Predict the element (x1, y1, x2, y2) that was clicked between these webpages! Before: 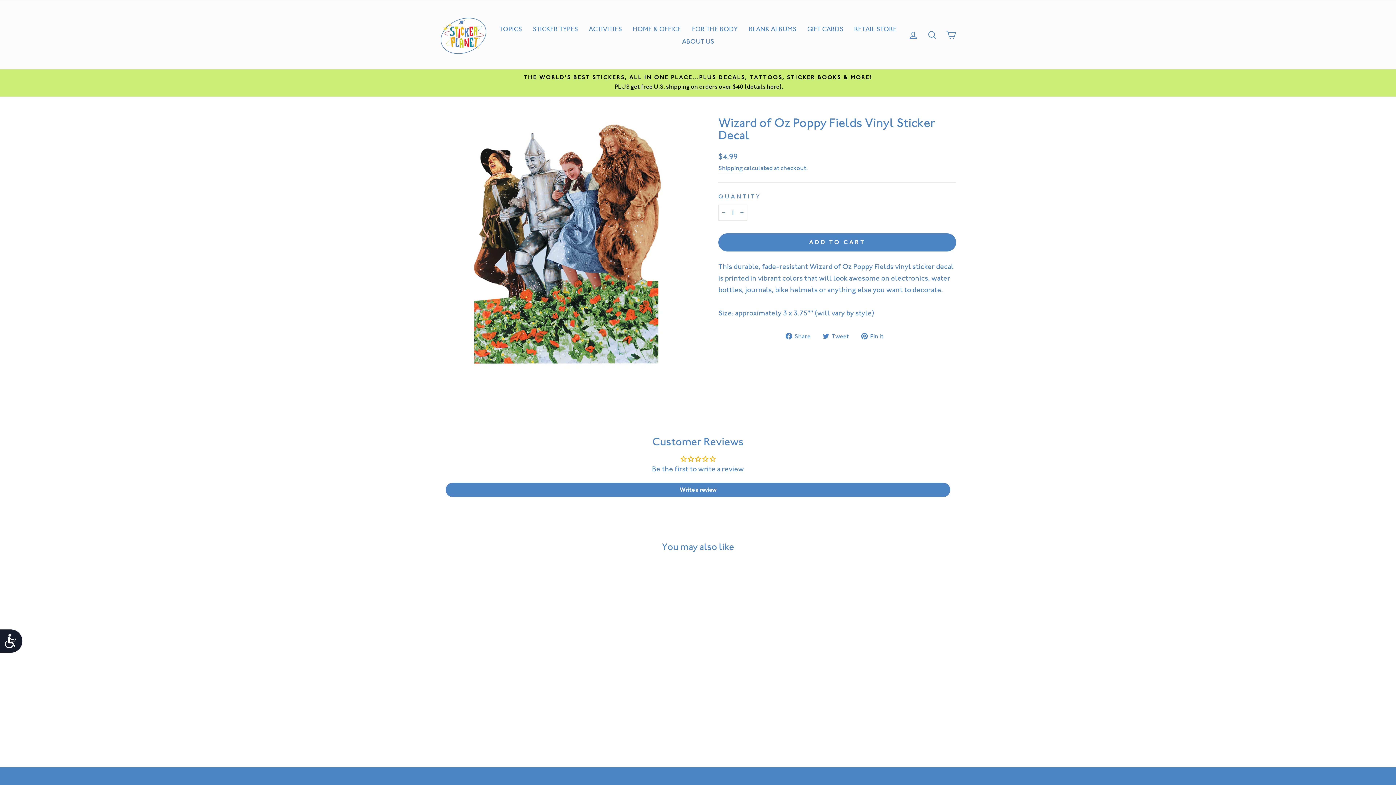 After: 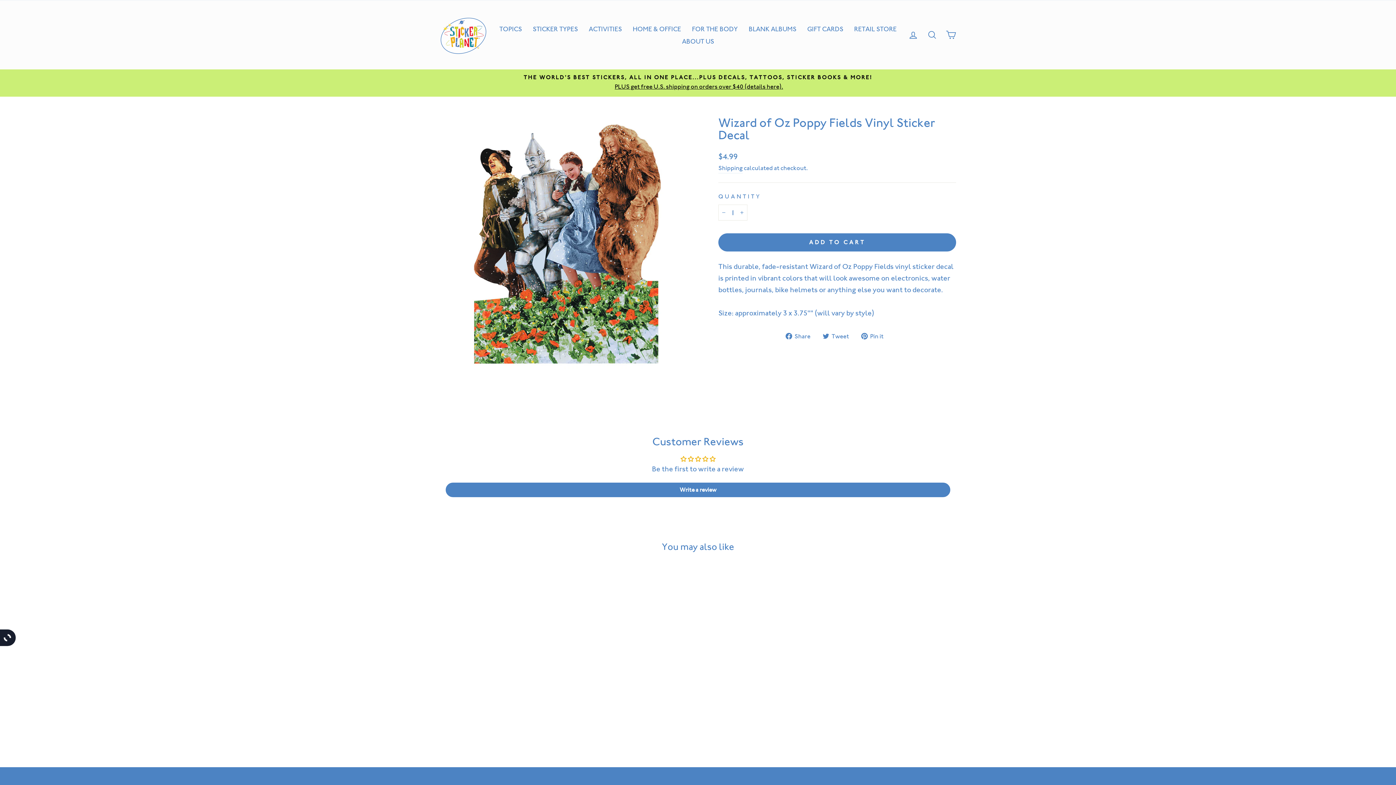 Action: bbox: (0, 628, 23, 654) label: Accessibility